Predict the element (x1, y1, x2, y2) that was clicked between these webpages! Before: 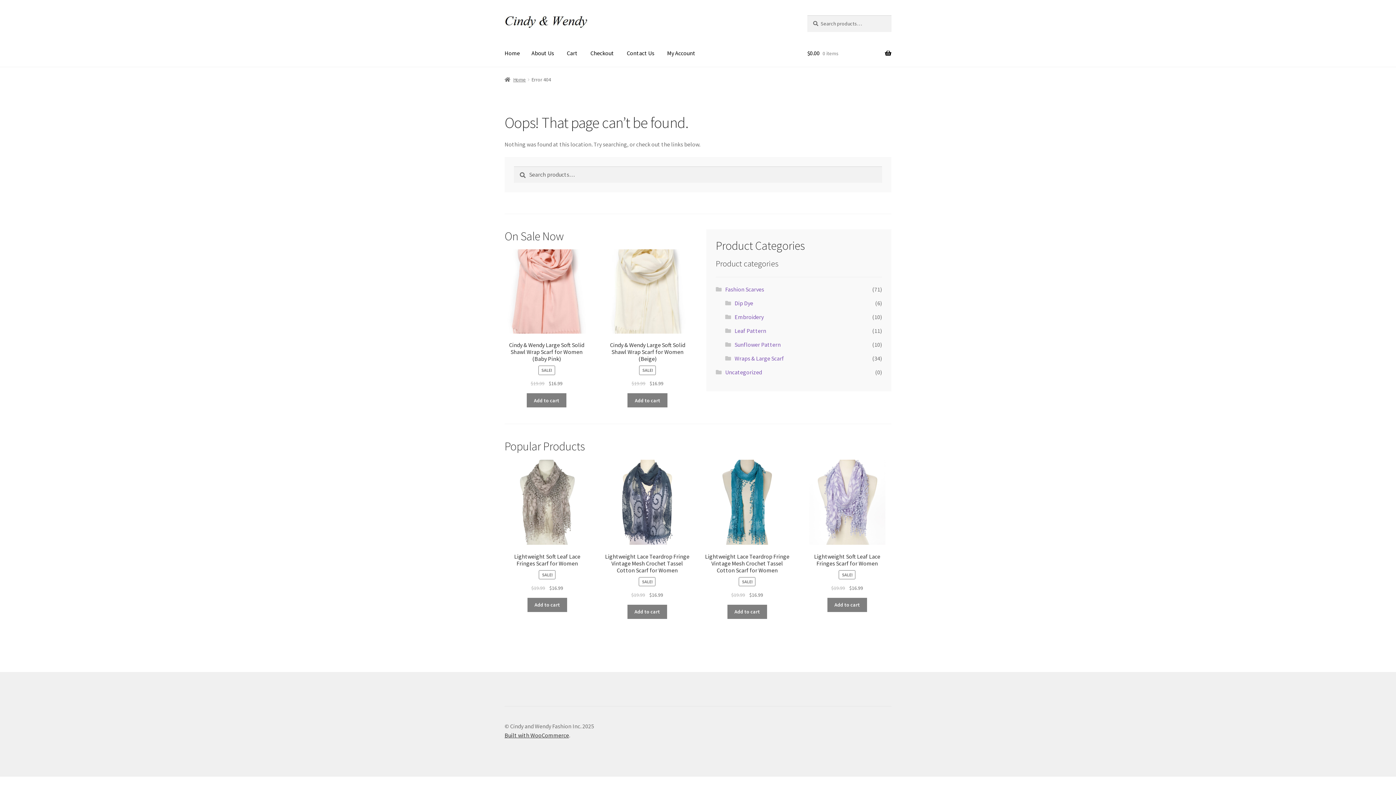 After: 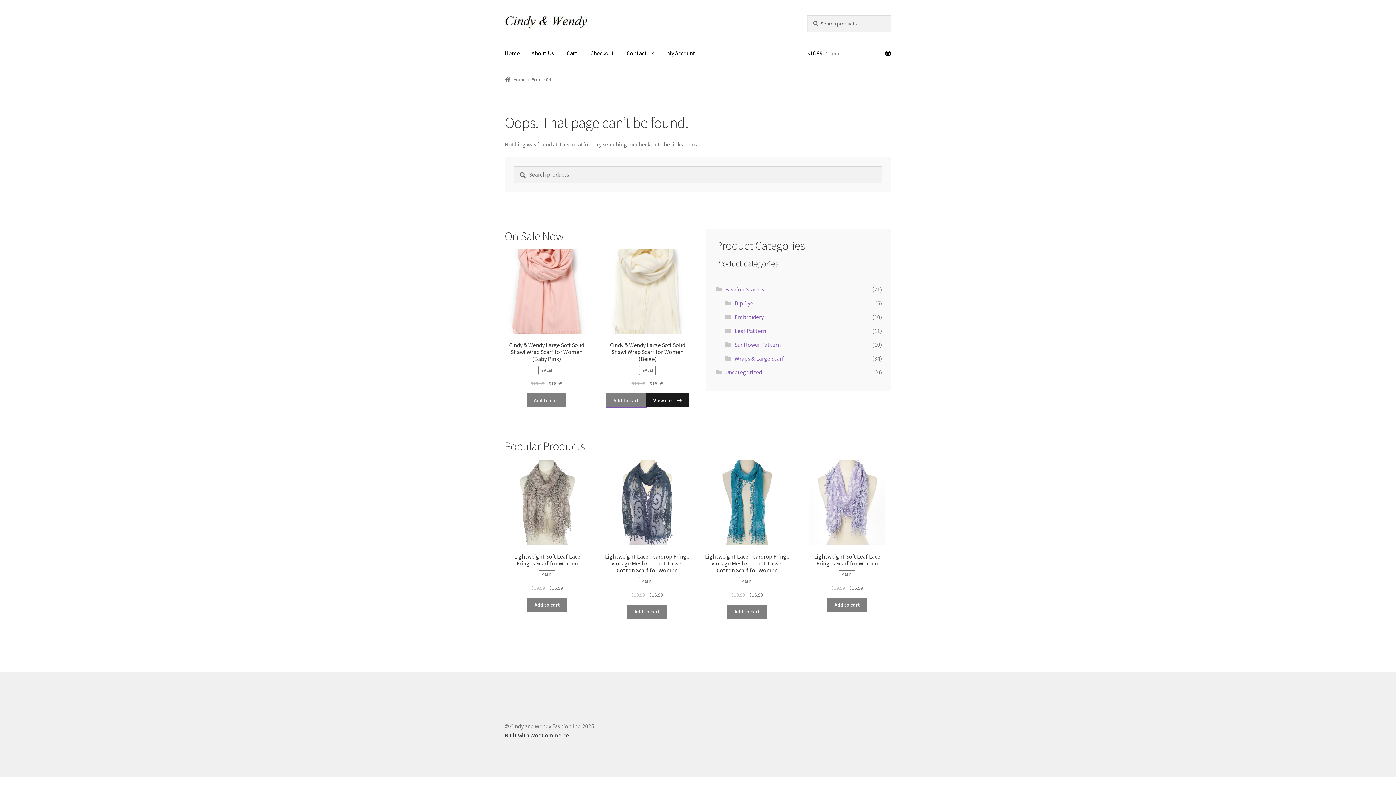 Action: bbox: (627, 393, 667, 407) label: Add to cart: “Cindy & Wendy Large Soft Solid Shawl Wrap Scarf for Women (Beige)”